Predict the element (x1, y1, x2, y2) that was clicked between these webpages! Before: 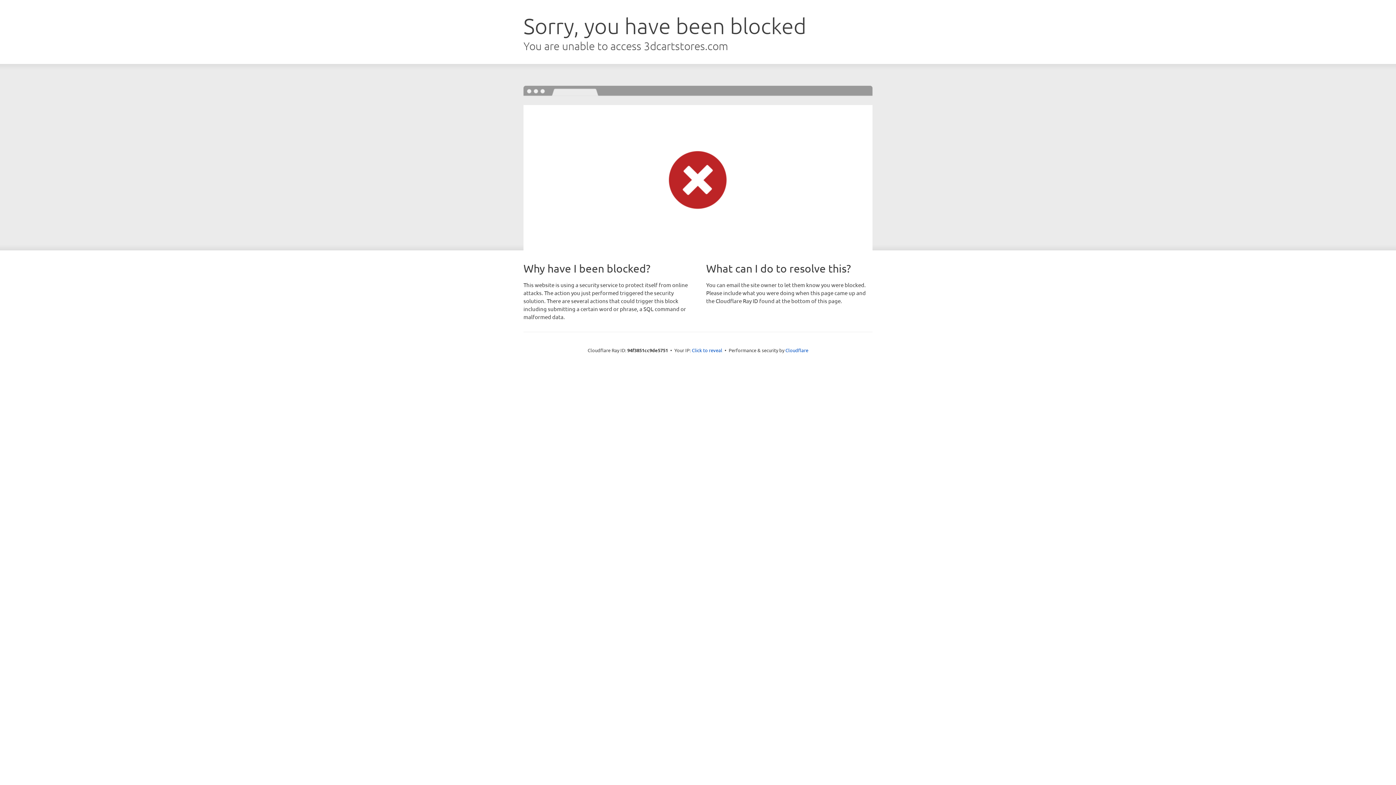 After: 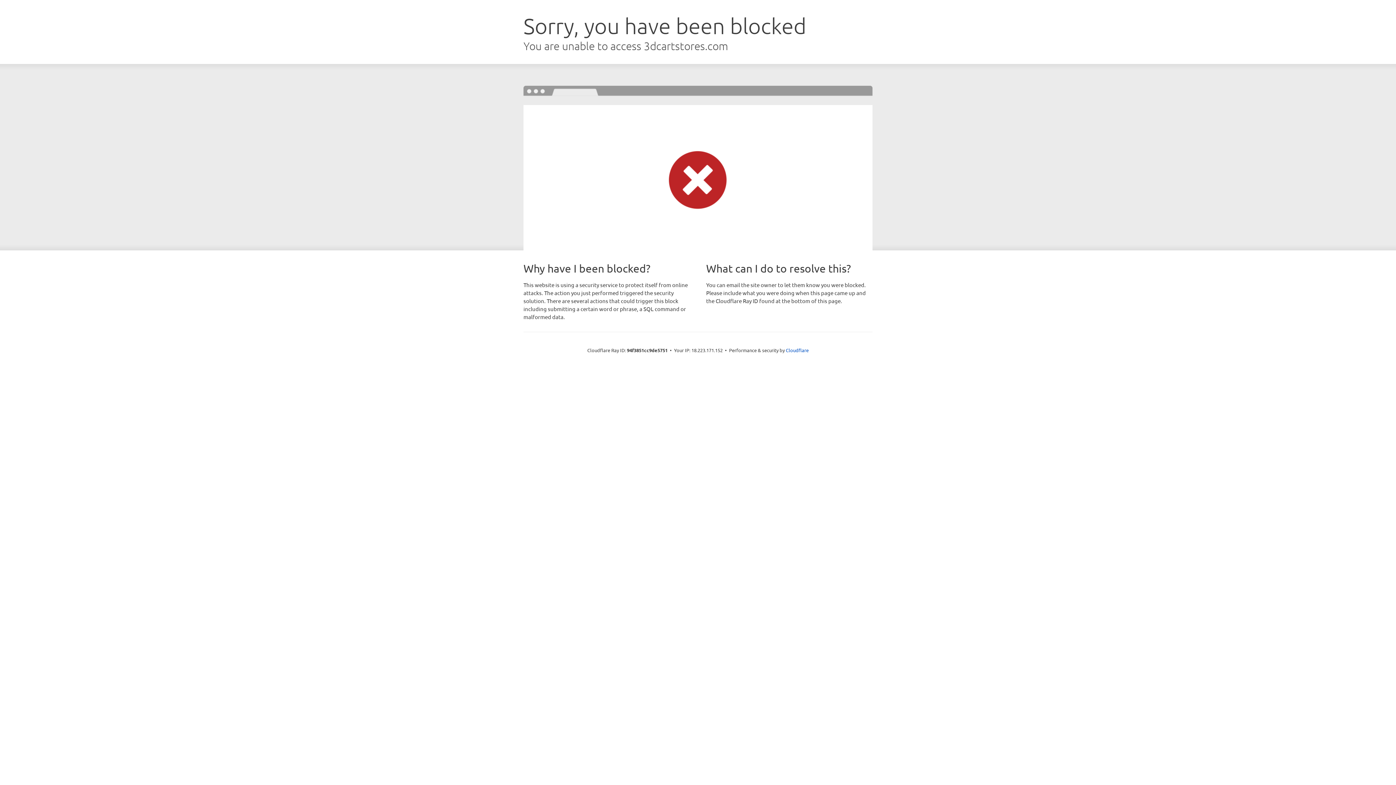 Action: bbox: (692, 346, 722, 353) label: Click to reveal